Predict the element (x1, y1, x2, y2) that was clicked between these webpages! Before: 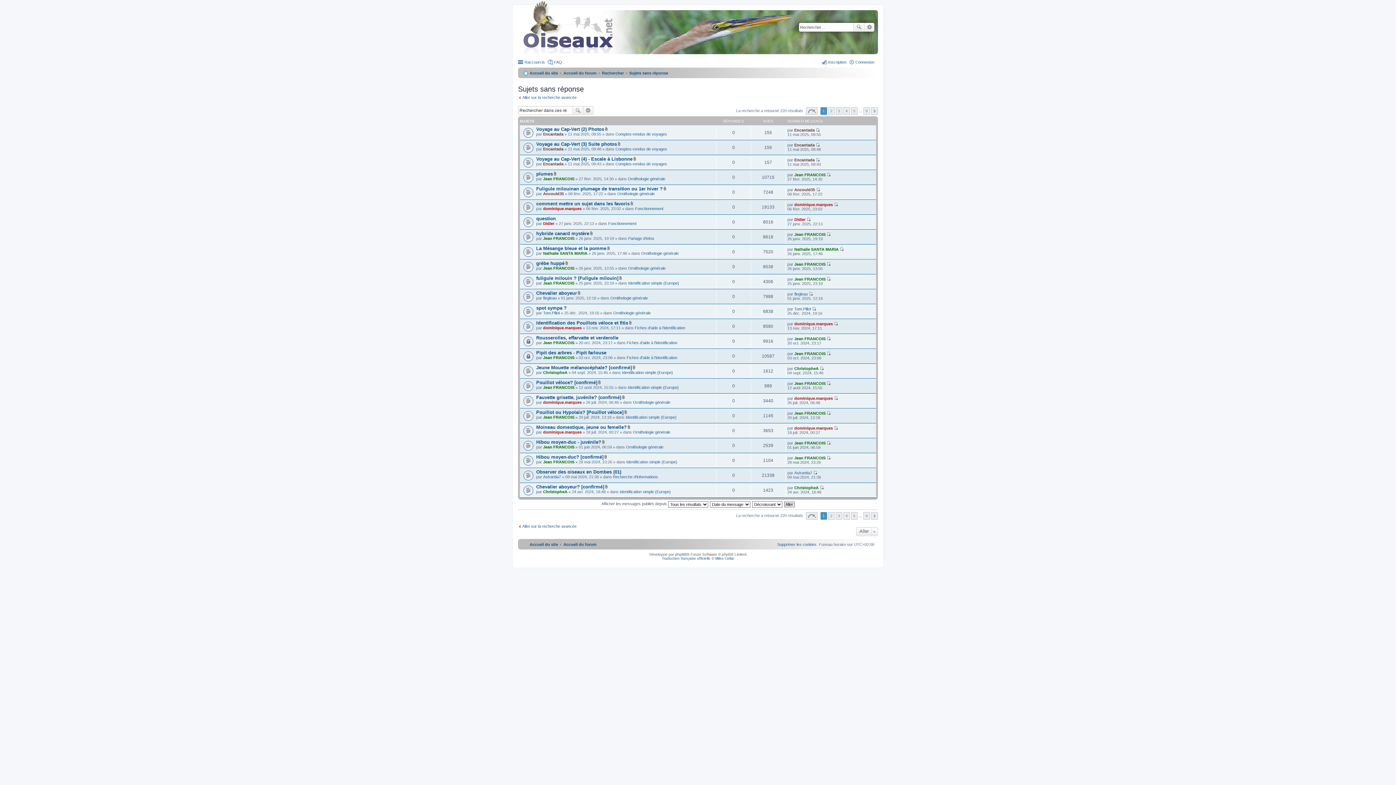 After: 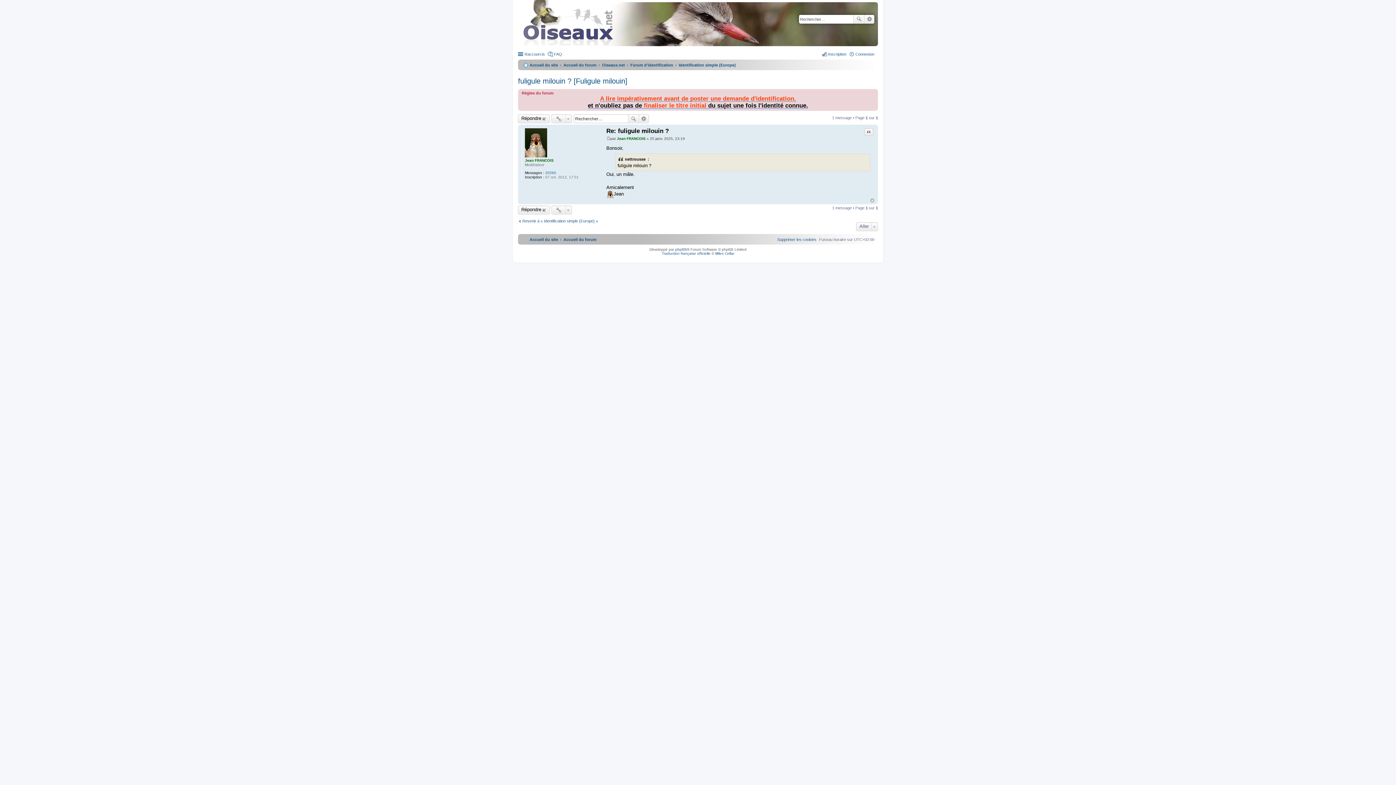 Action: bbox: (826, 276, 830, 281) label: Consulter le dernier message